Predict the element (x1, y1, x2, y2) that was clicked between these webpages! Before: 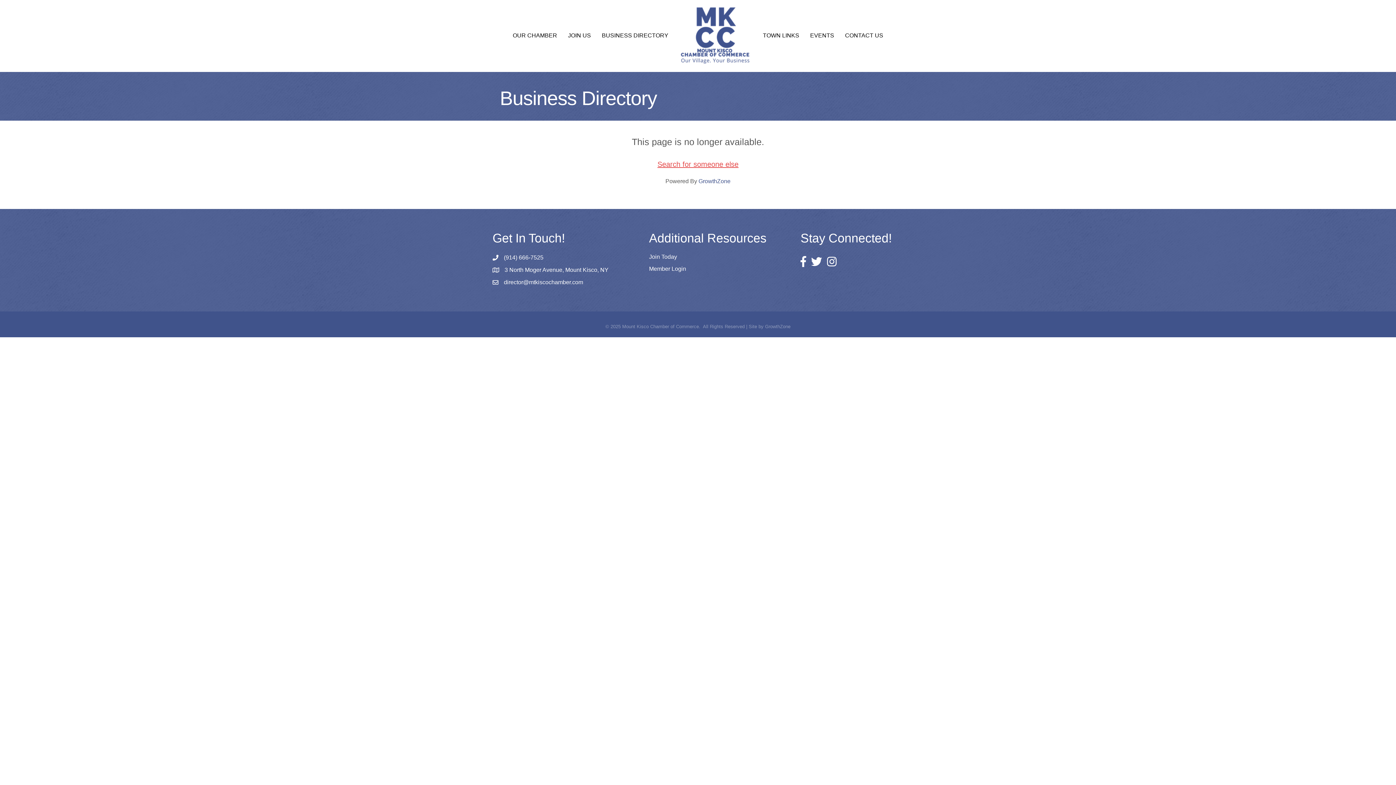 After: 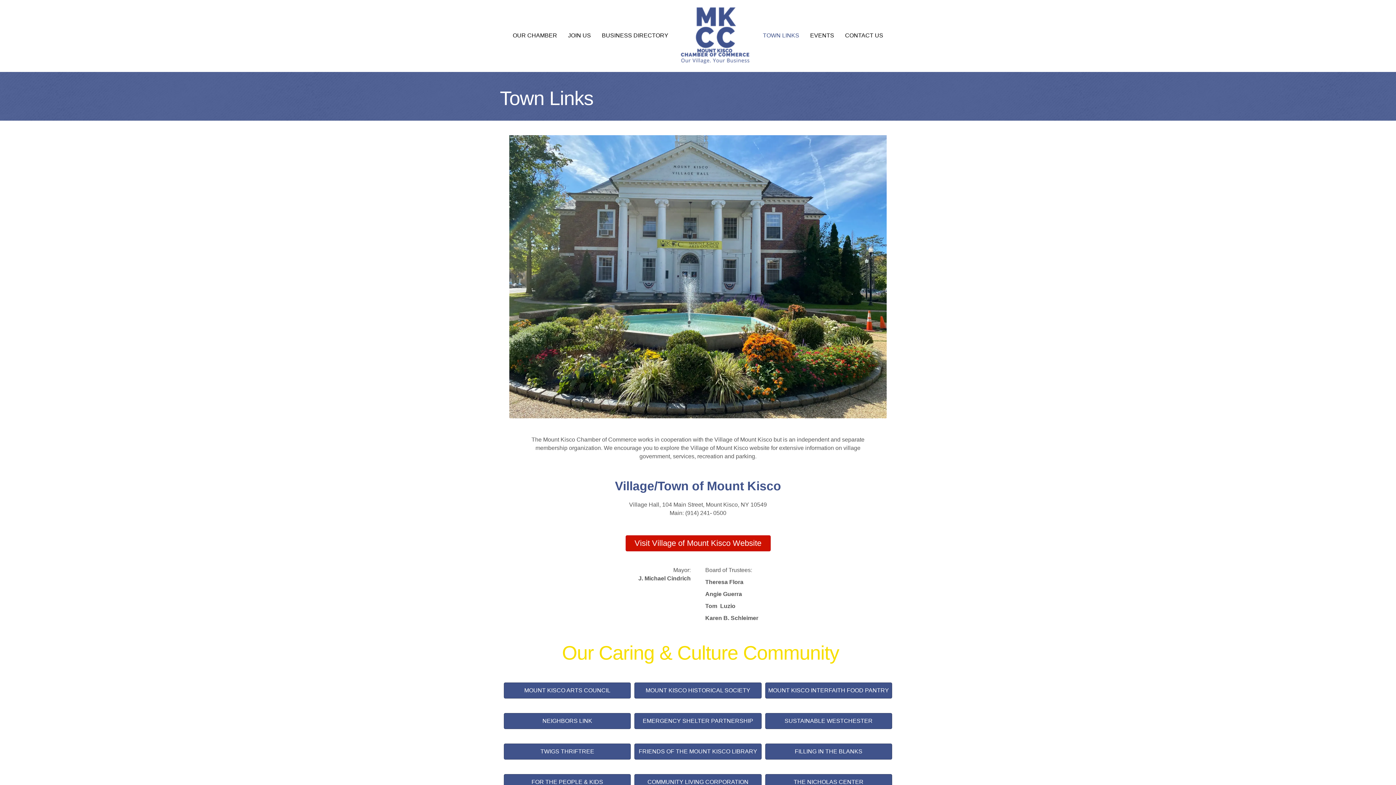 Action: bbox: (757, 26, 804, 45) label: TOWN LINKS